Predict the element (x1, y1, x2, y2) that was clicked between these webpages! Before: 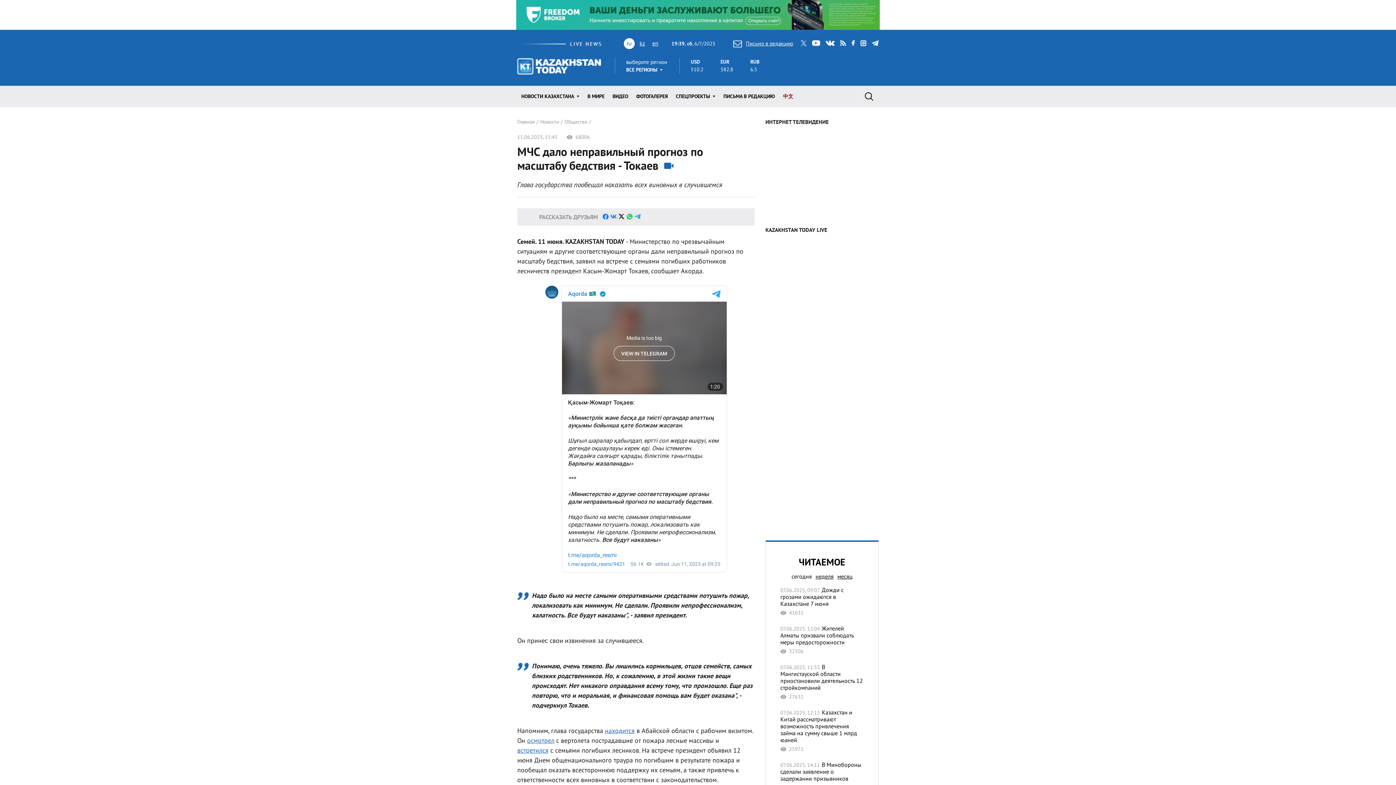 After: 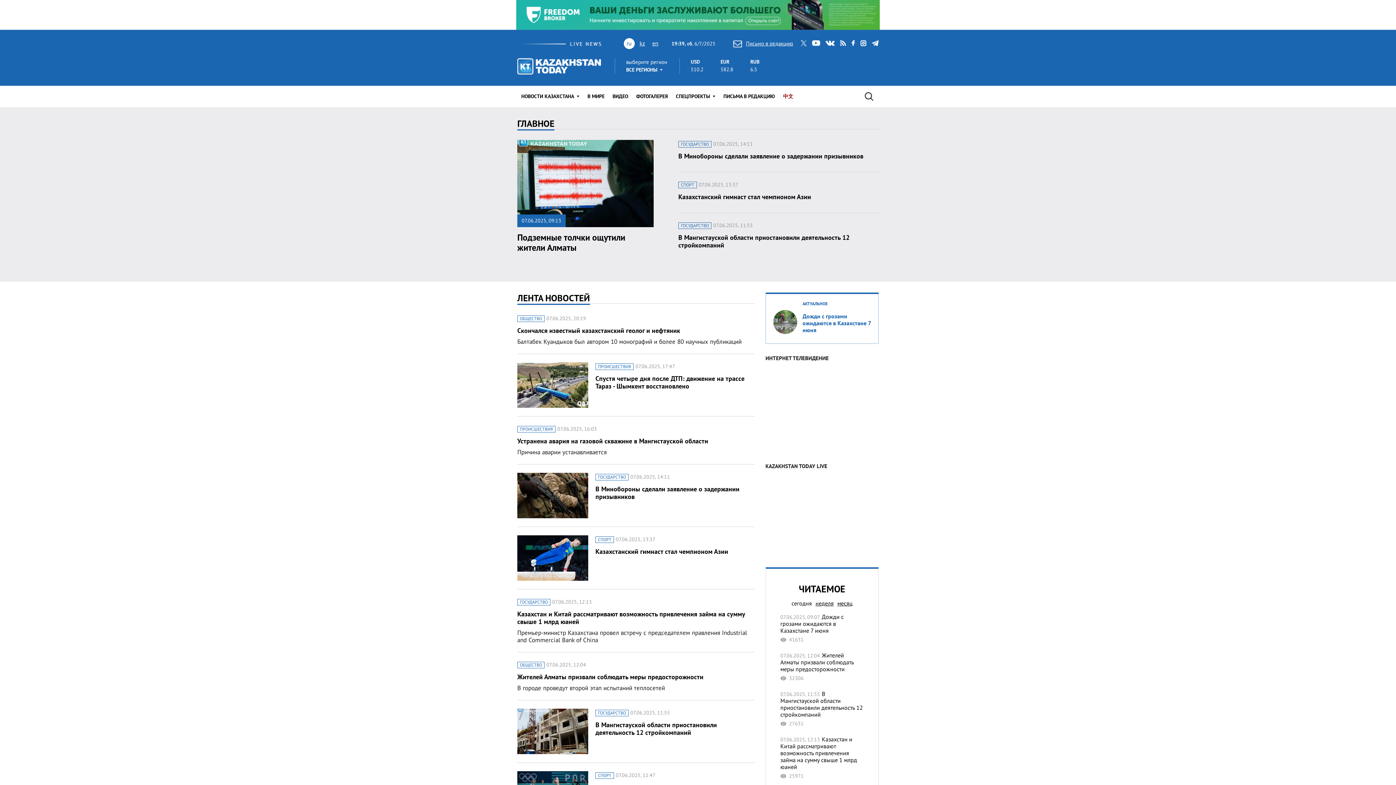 Action: bbox: (517, 58, 601, 74)